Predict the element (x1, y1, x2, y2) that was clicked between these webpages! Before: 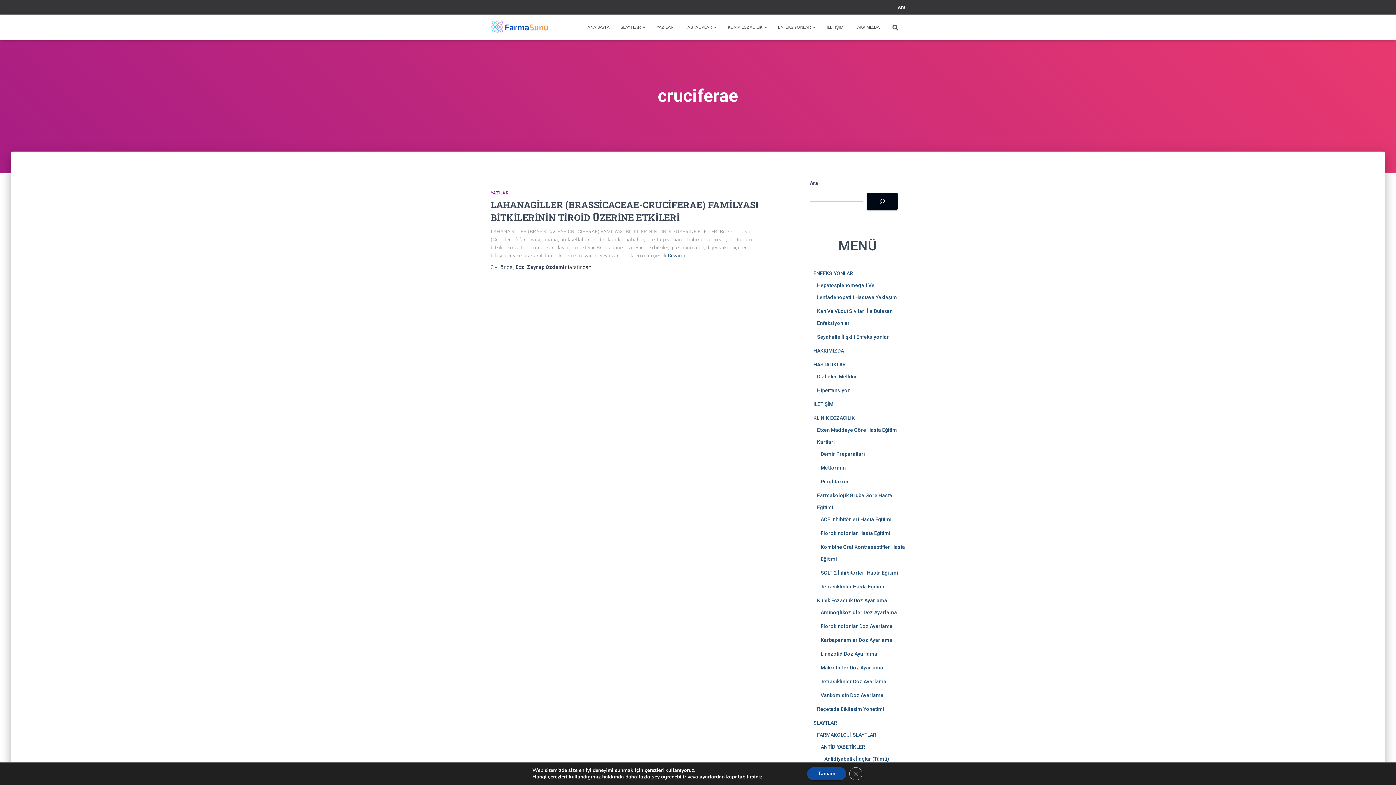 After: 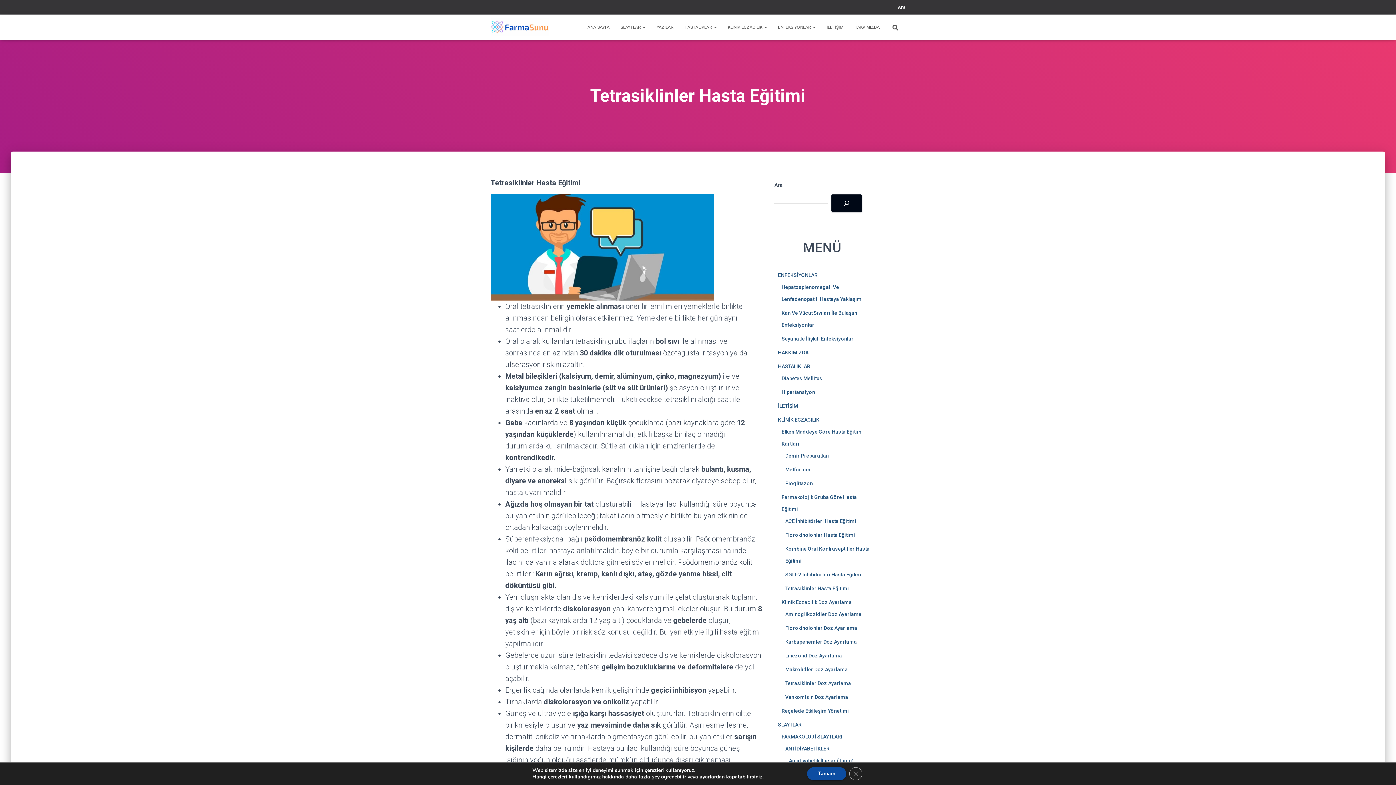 Action: label: Tetrasiklinler Hasta Eğitimi bbox: (820, 584, 884, 589)